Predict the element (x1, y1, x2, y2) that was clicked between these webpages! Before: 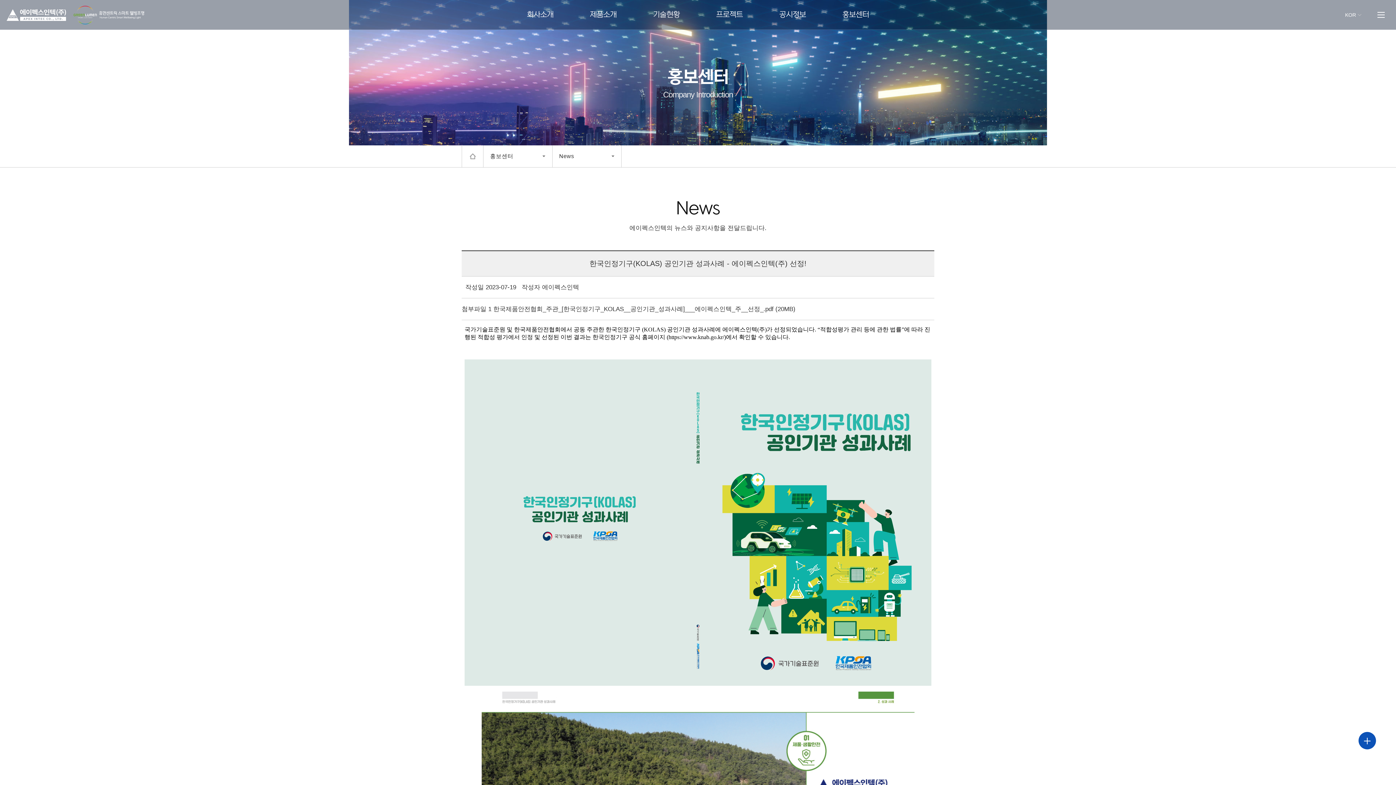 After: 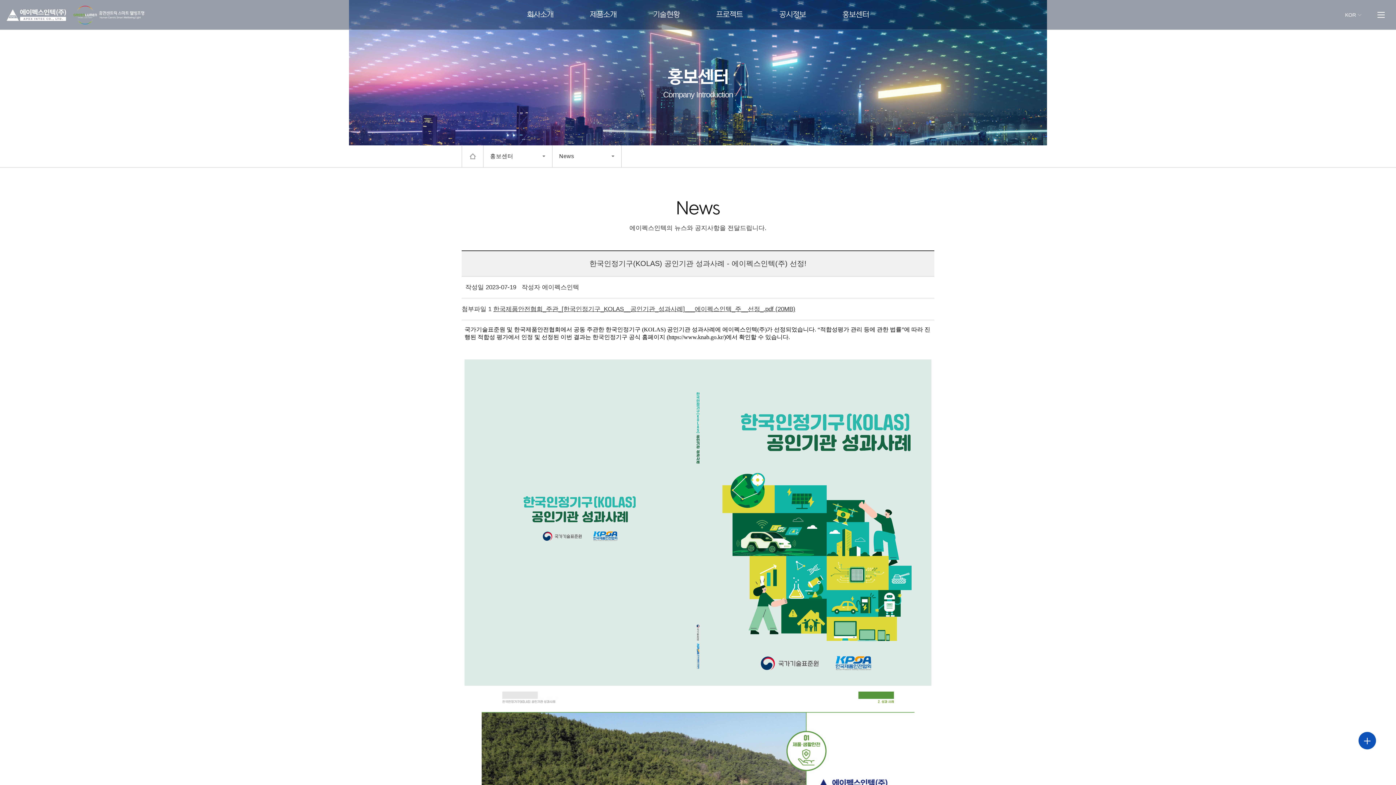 Action: bbox: (493, 305, 795, 312) label: 한국제품안전협회_주관_[한국인정기구_KOLAS__공인기관_성과사례]___에이펙스인텍_주__선정_.pdf (20MB)